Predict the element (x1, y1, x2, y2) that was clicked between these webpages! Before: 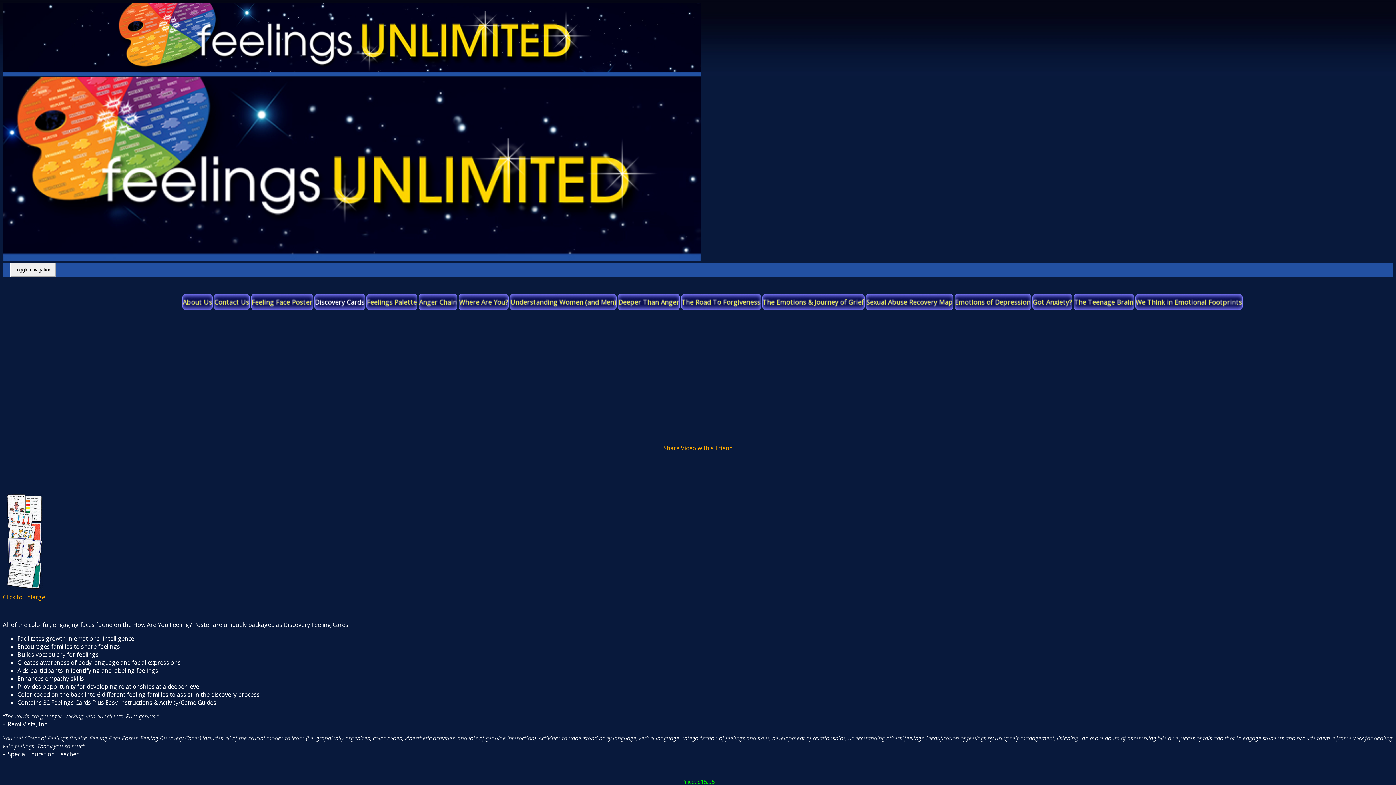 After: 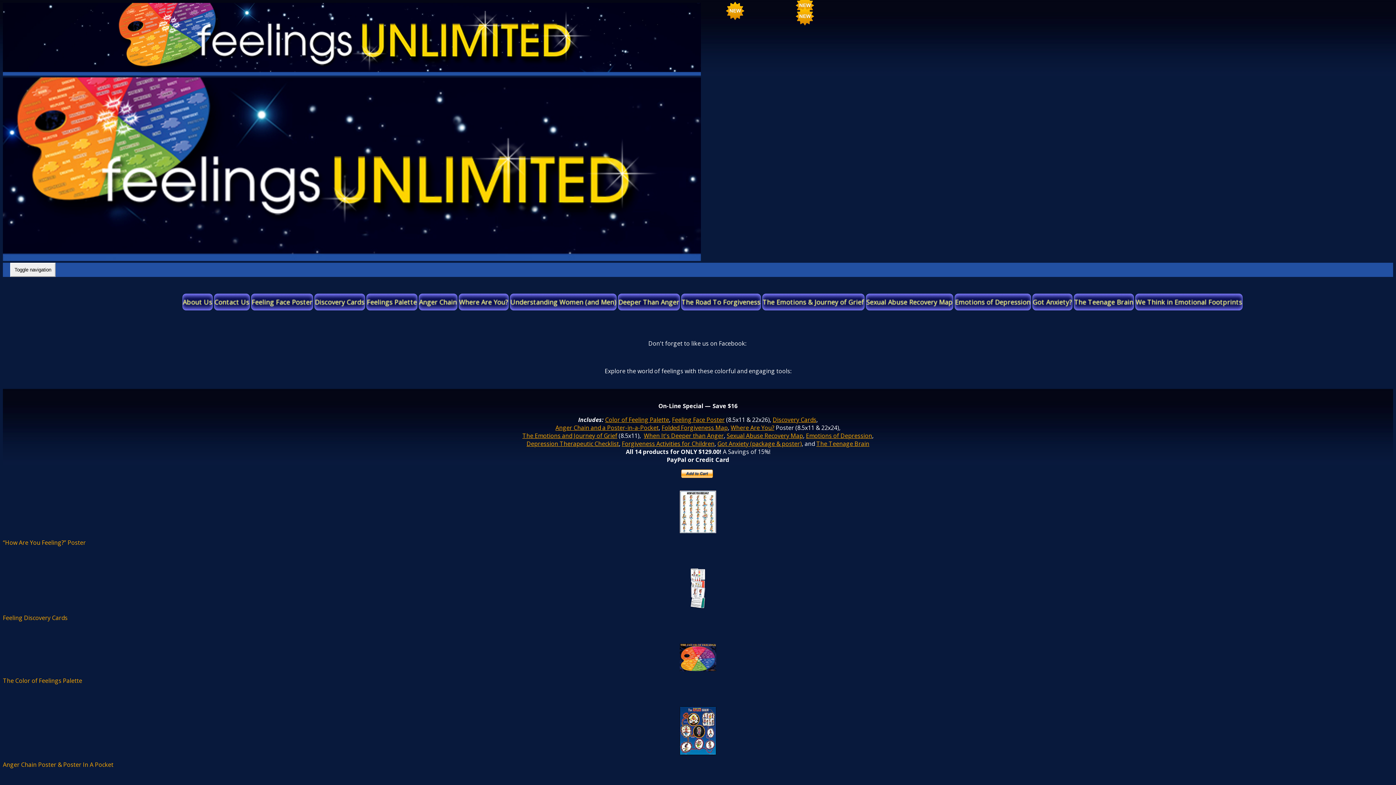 Action: label:   bbox: (2, 69, 701, 263)